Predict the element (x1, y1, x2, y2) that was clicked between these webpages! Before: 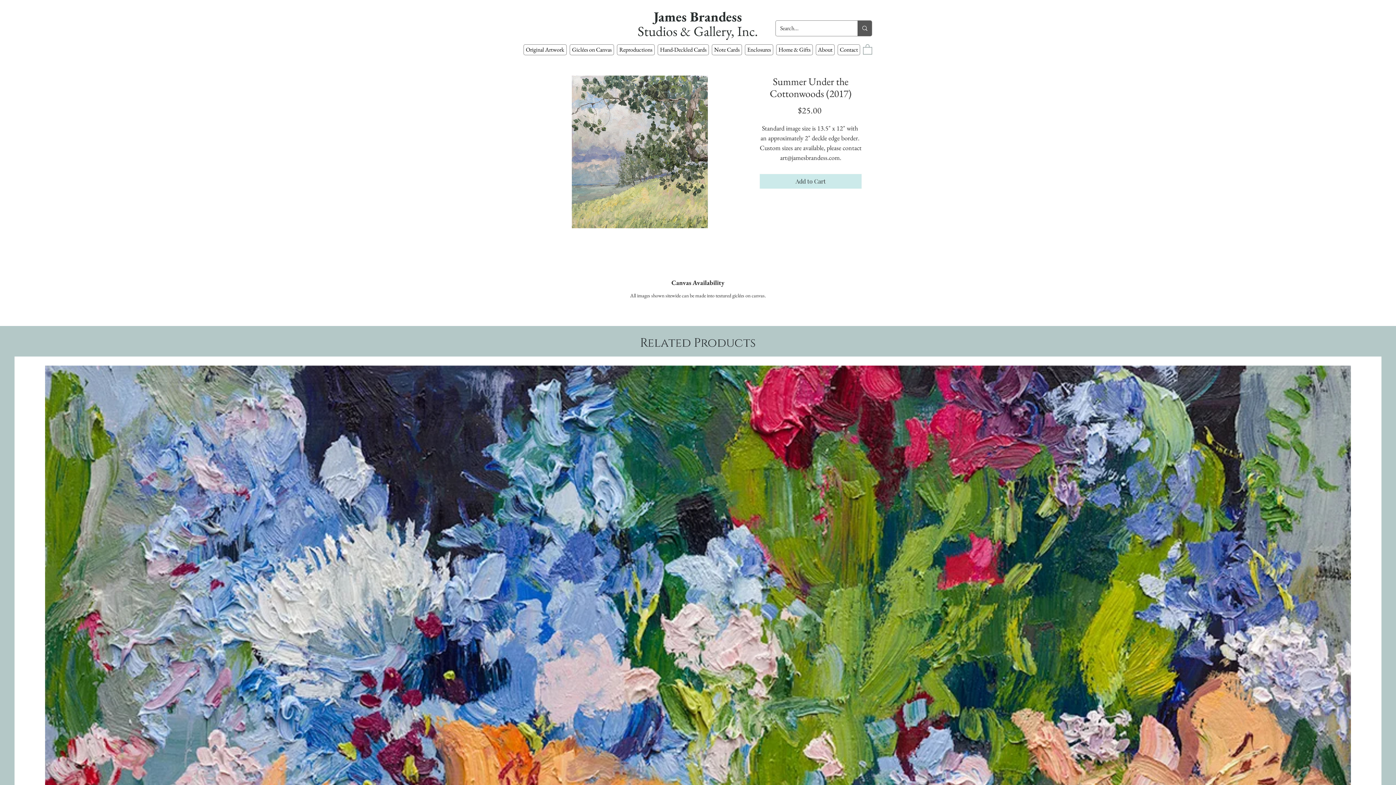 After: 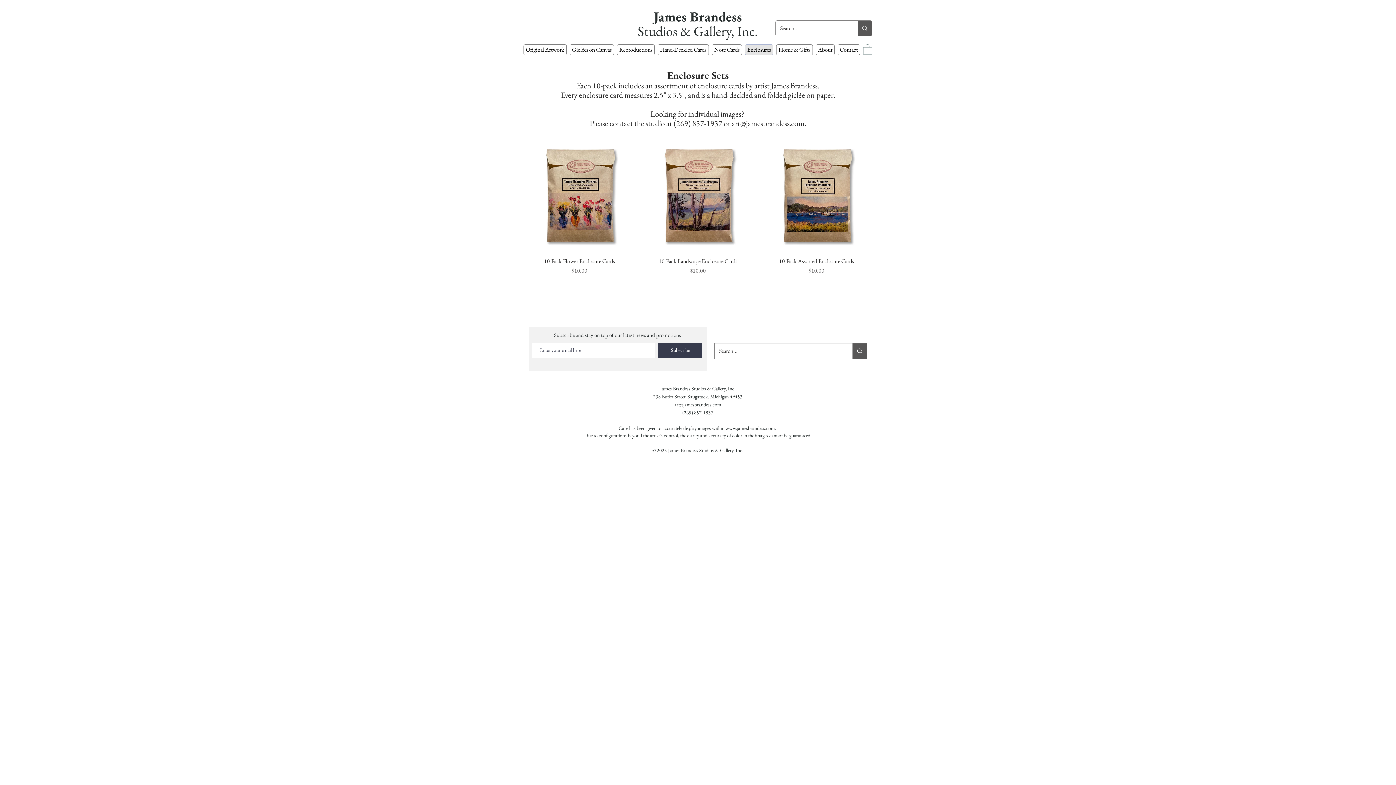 Action: label: Enclosures bbox: (745, 44, 773, 55)